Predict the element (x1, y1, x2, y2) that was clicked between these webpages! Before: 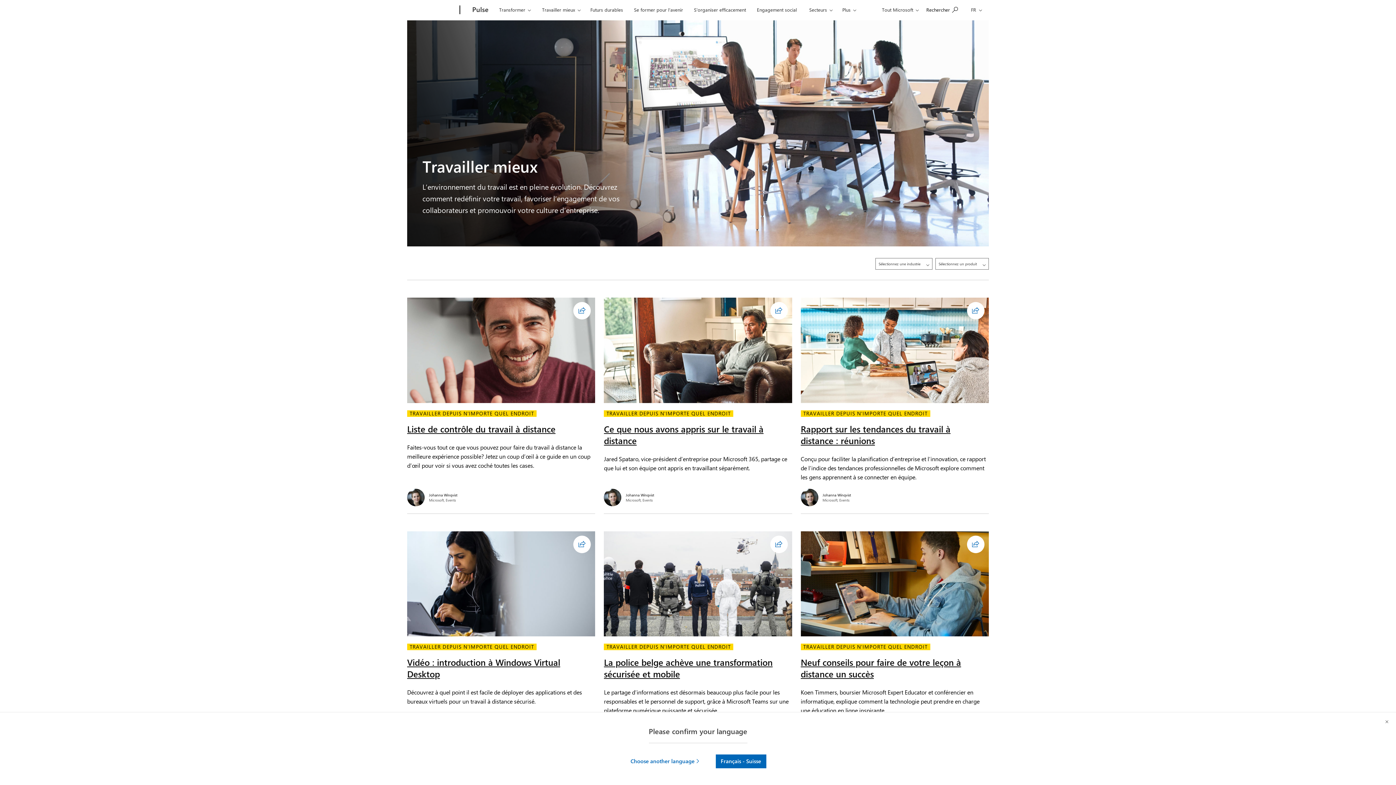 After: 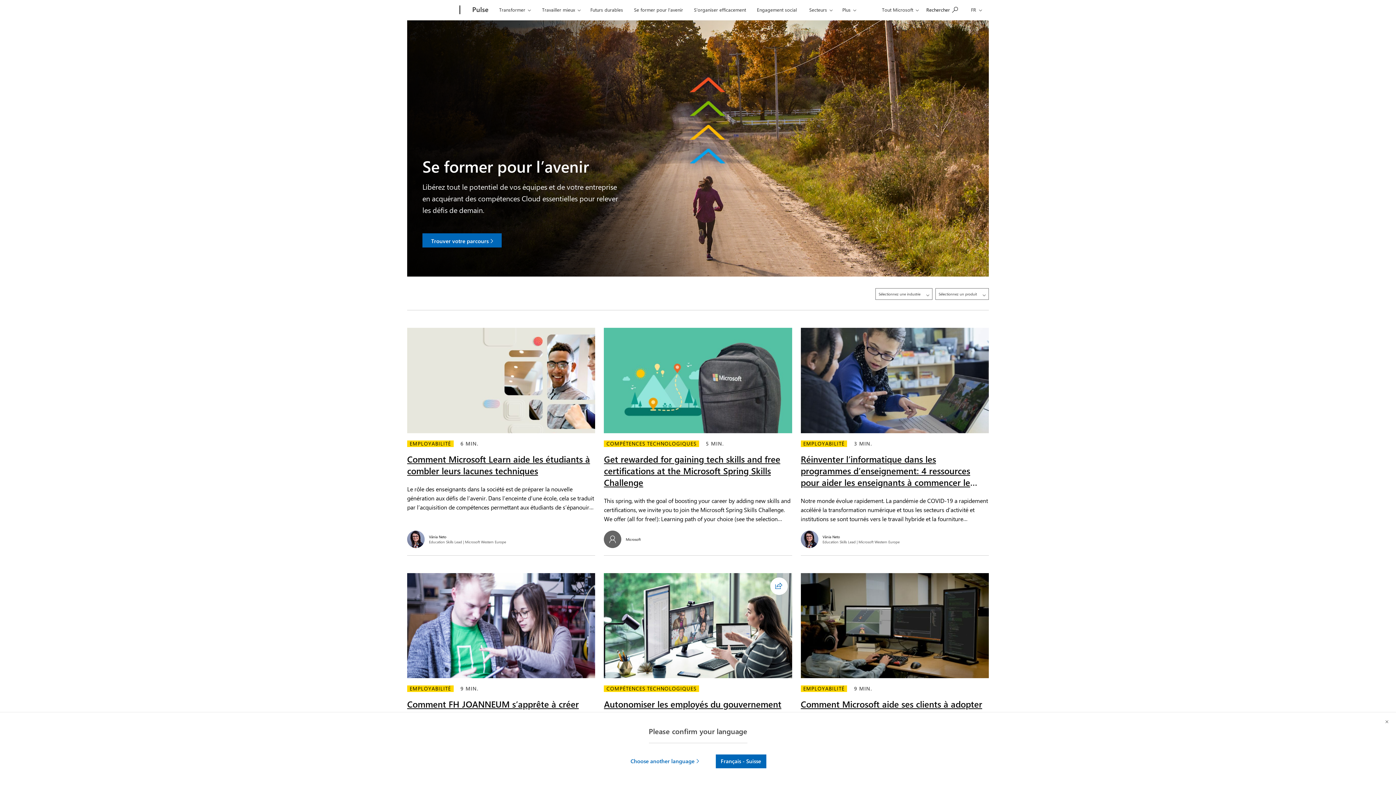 Action: label: Se former pour l’avenir bbox: (630, 0, 686, 17)